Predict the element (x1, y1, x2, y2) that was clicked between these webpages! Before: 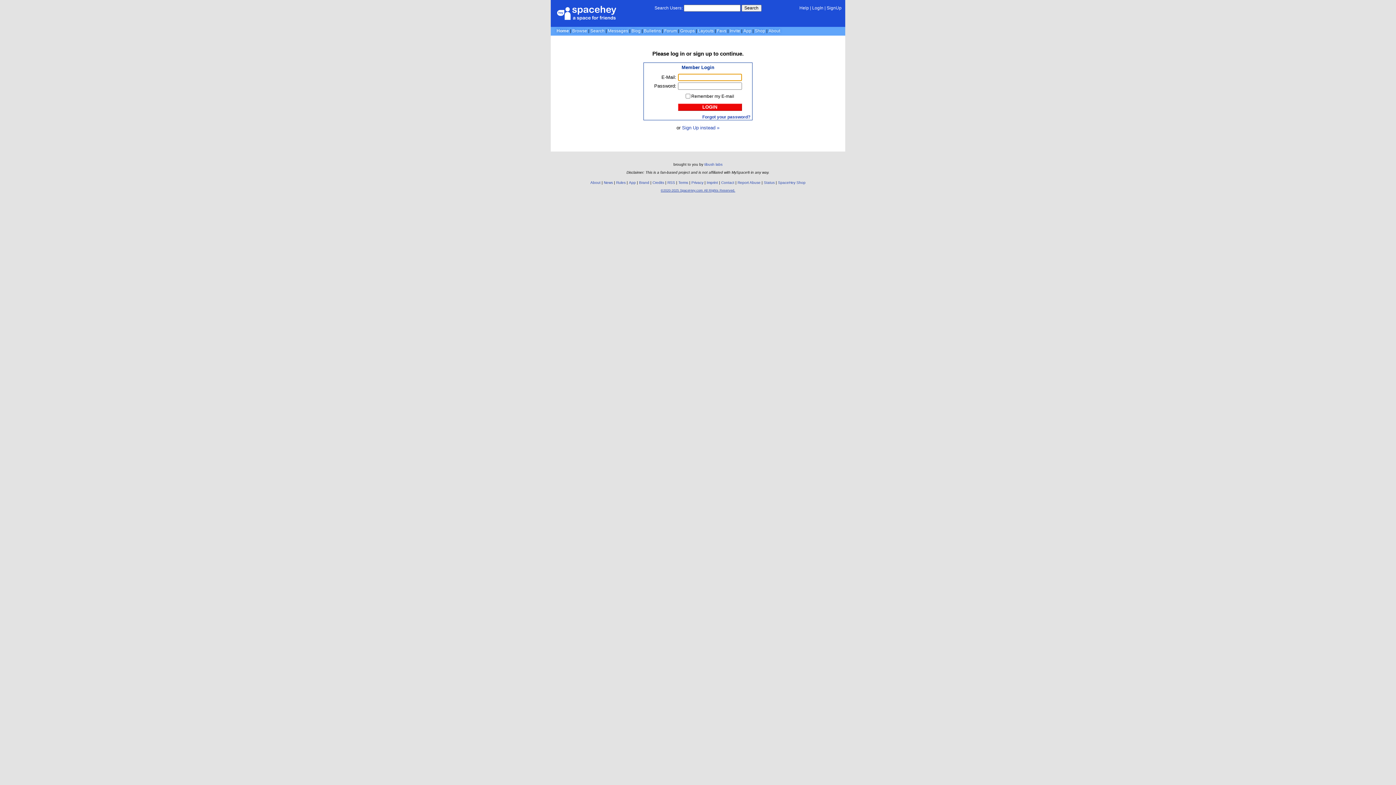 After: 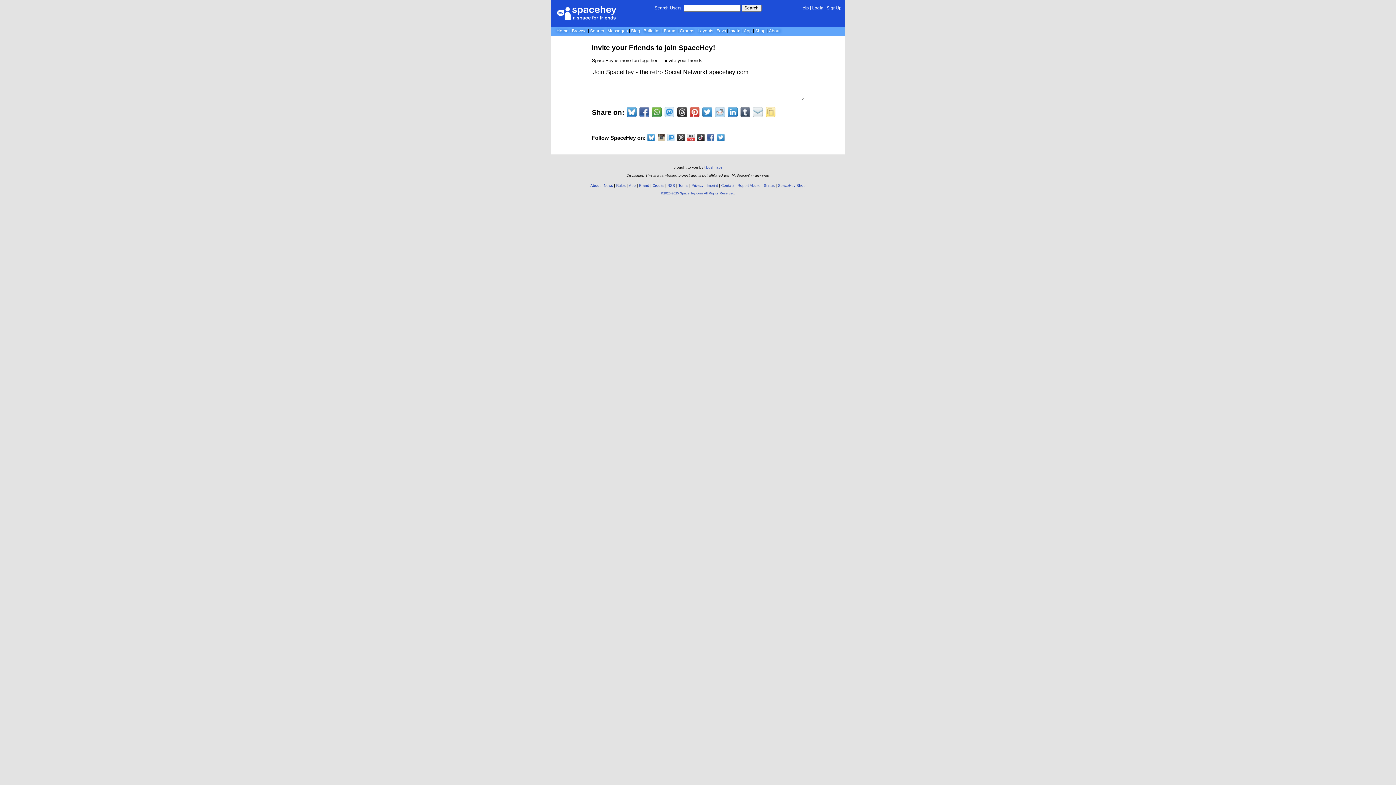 Action: label: Invite bbox: (729, 28, 740, 33)